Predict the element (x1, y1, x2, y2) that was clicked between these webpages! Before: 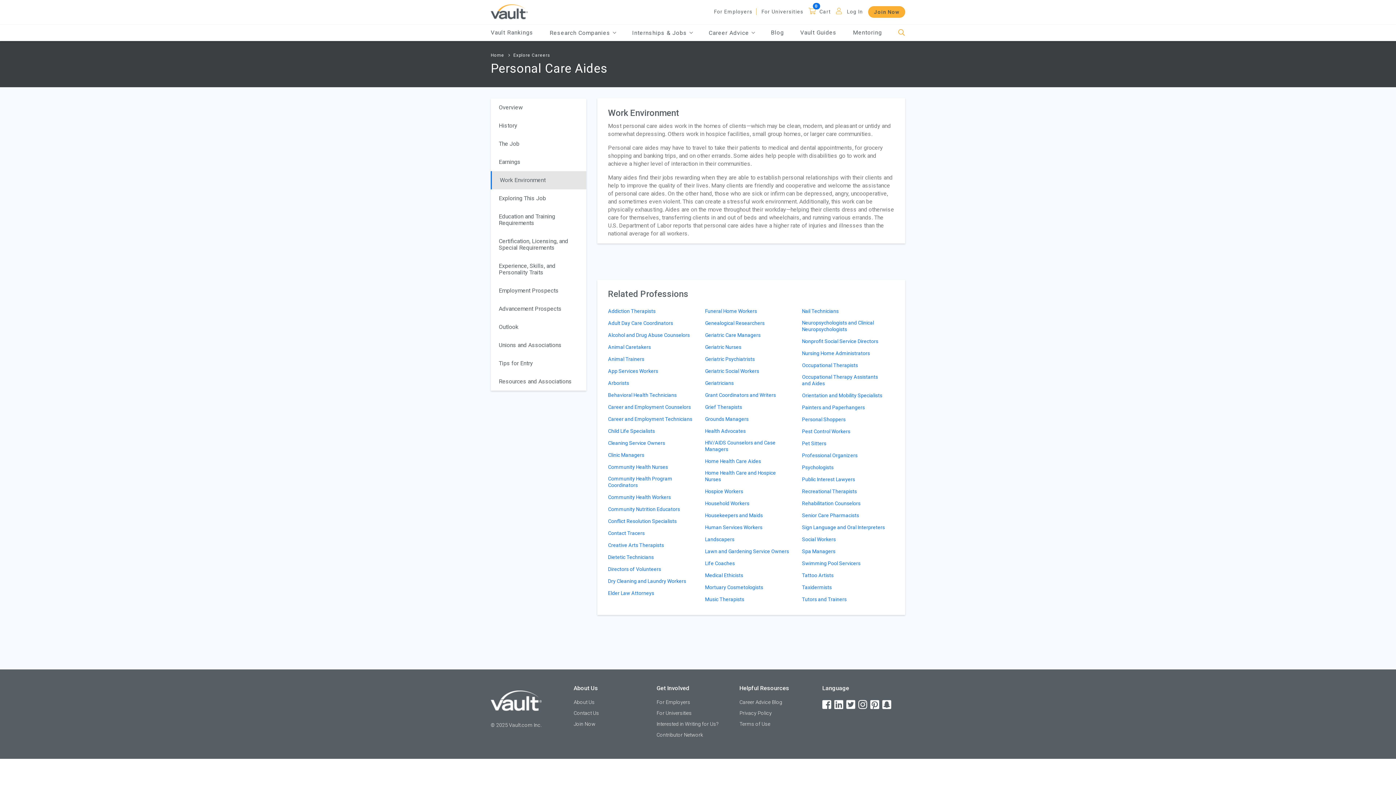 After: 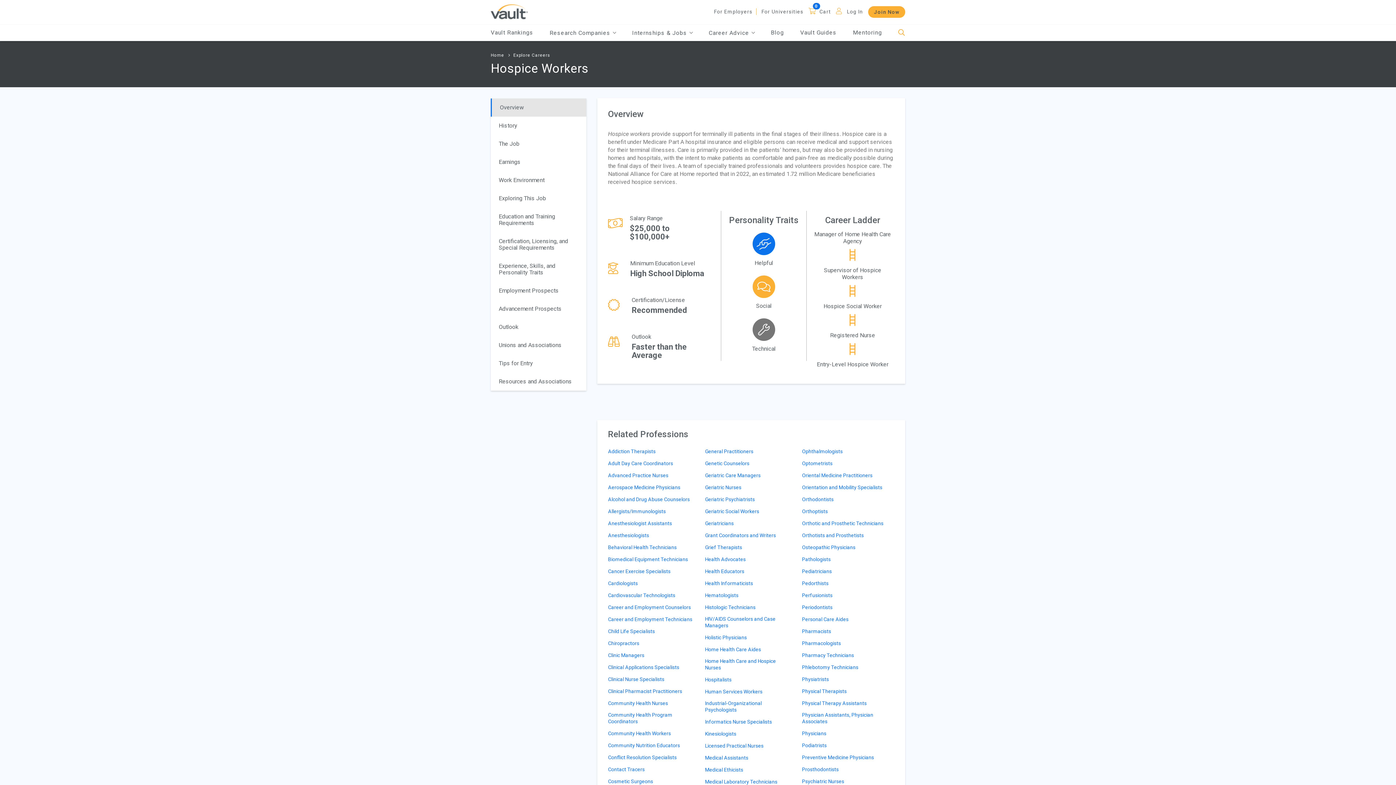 Action: bbox: (705, 488, 743, 499) label: Hospice Workers